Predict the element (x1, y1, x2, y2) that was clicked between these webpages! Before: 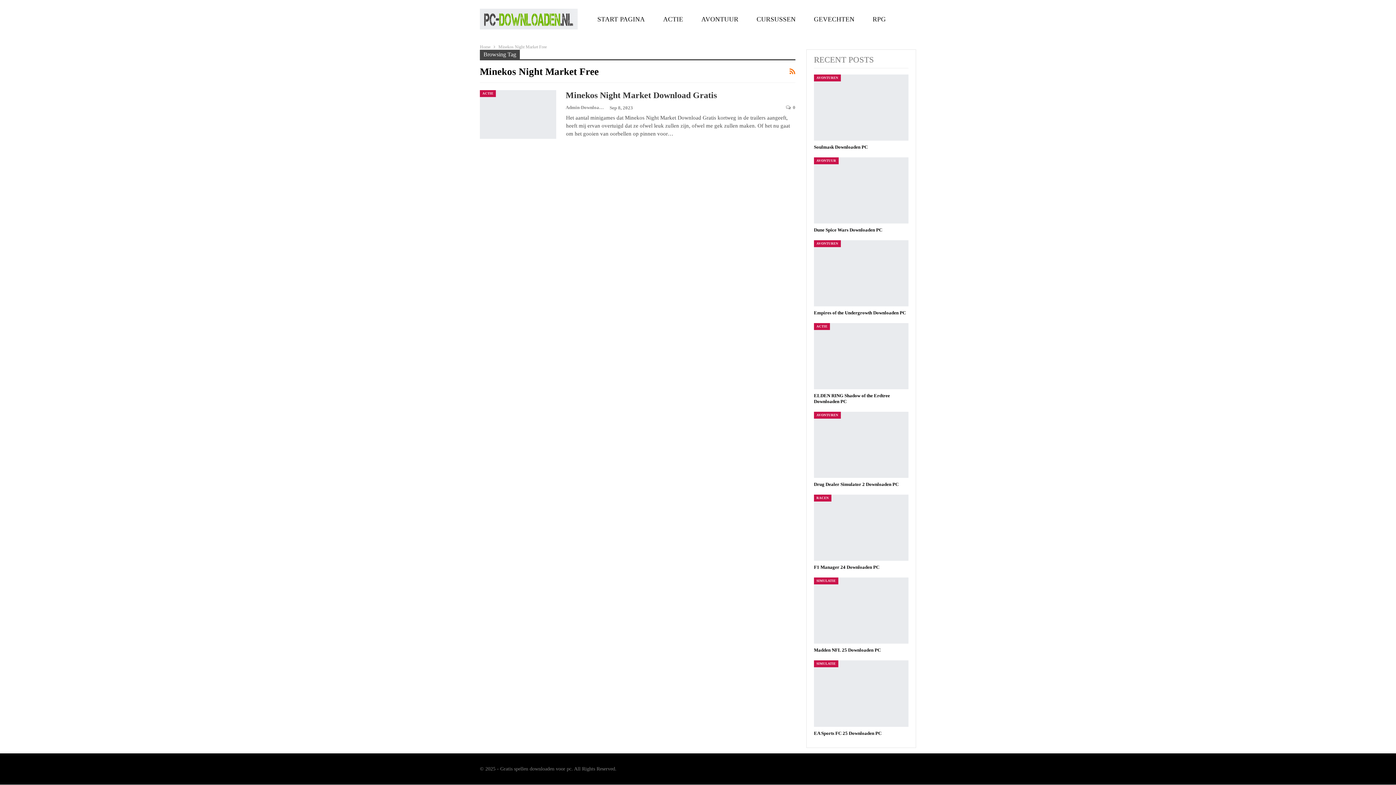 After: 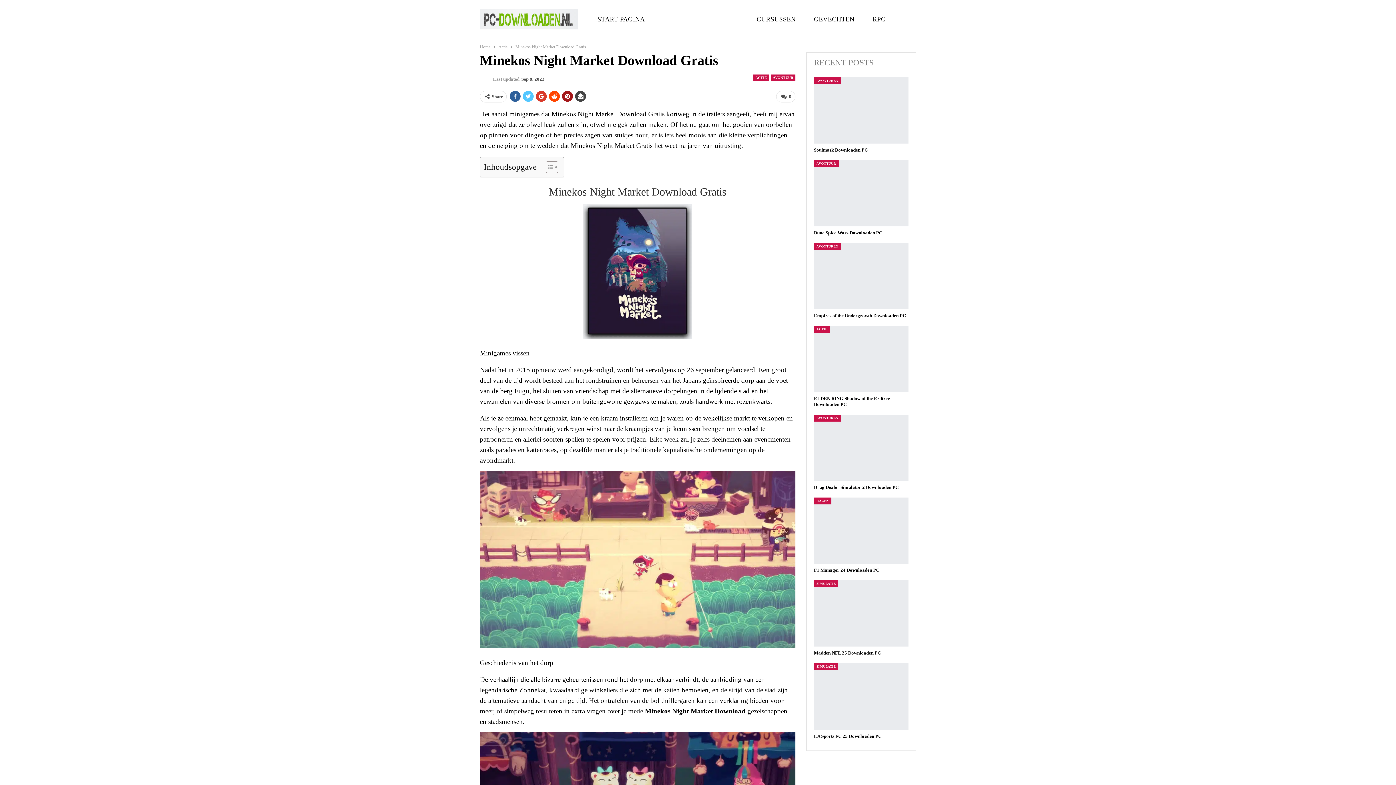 Action: bbox: (480, 90, 556, 138)